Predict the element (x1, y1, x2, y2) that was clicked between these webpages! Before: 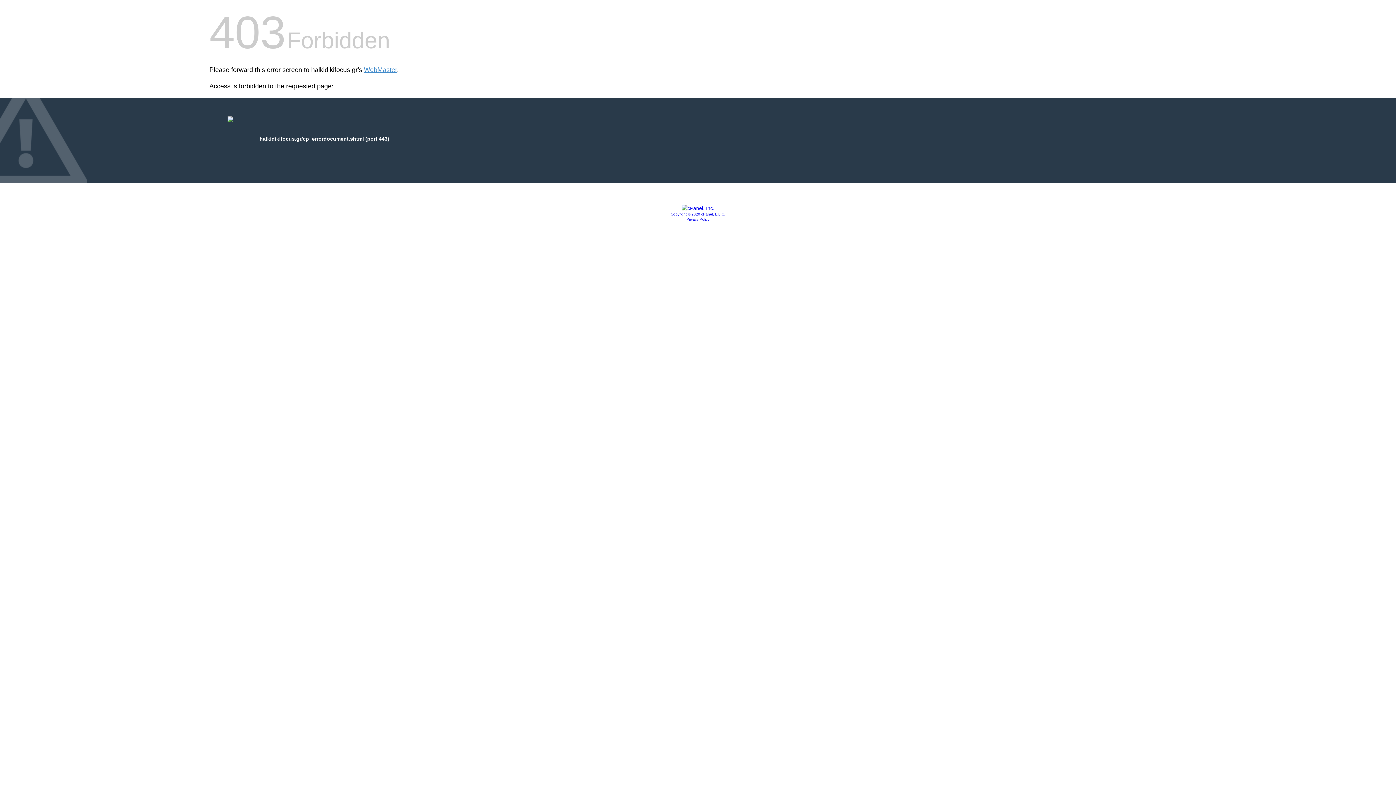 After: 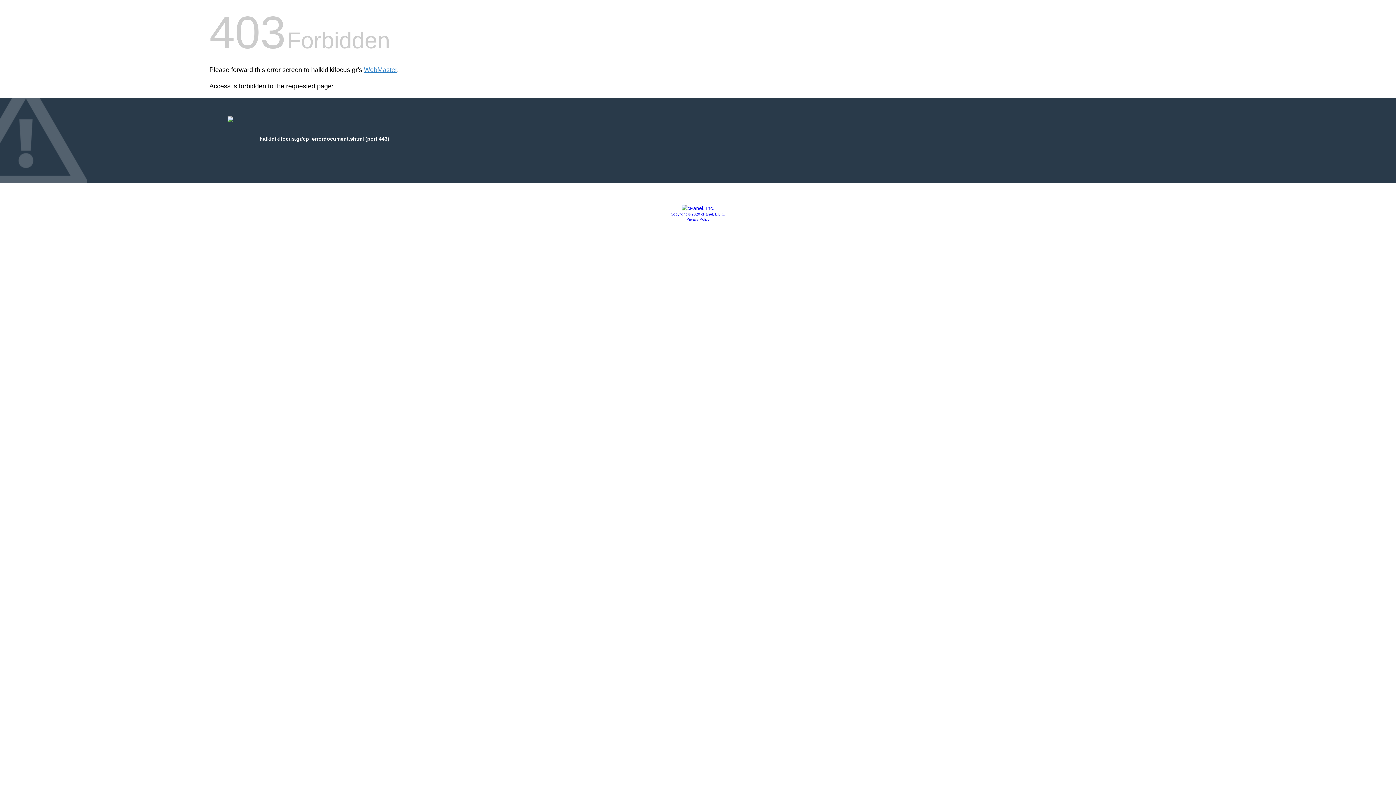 Action: bbox: (681, 205, 714, 211)